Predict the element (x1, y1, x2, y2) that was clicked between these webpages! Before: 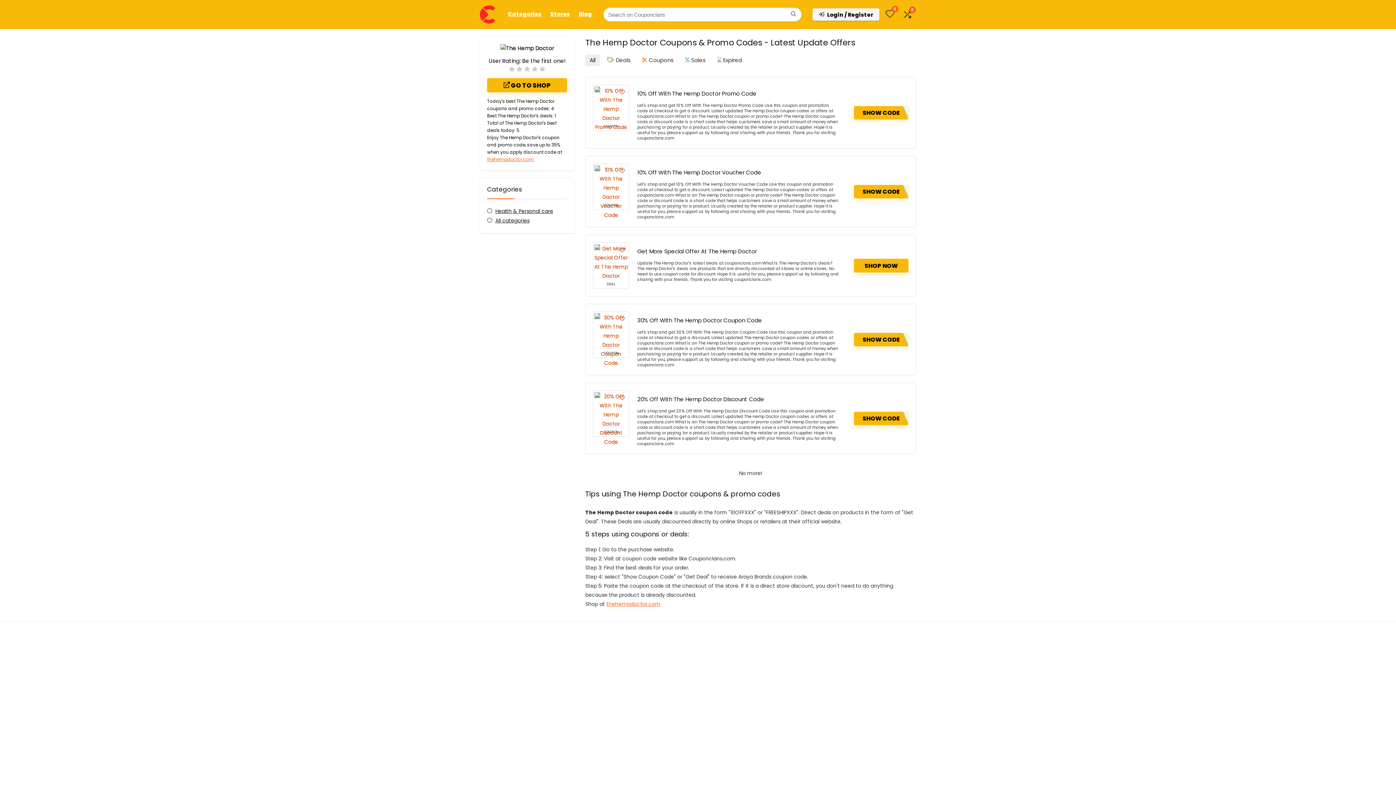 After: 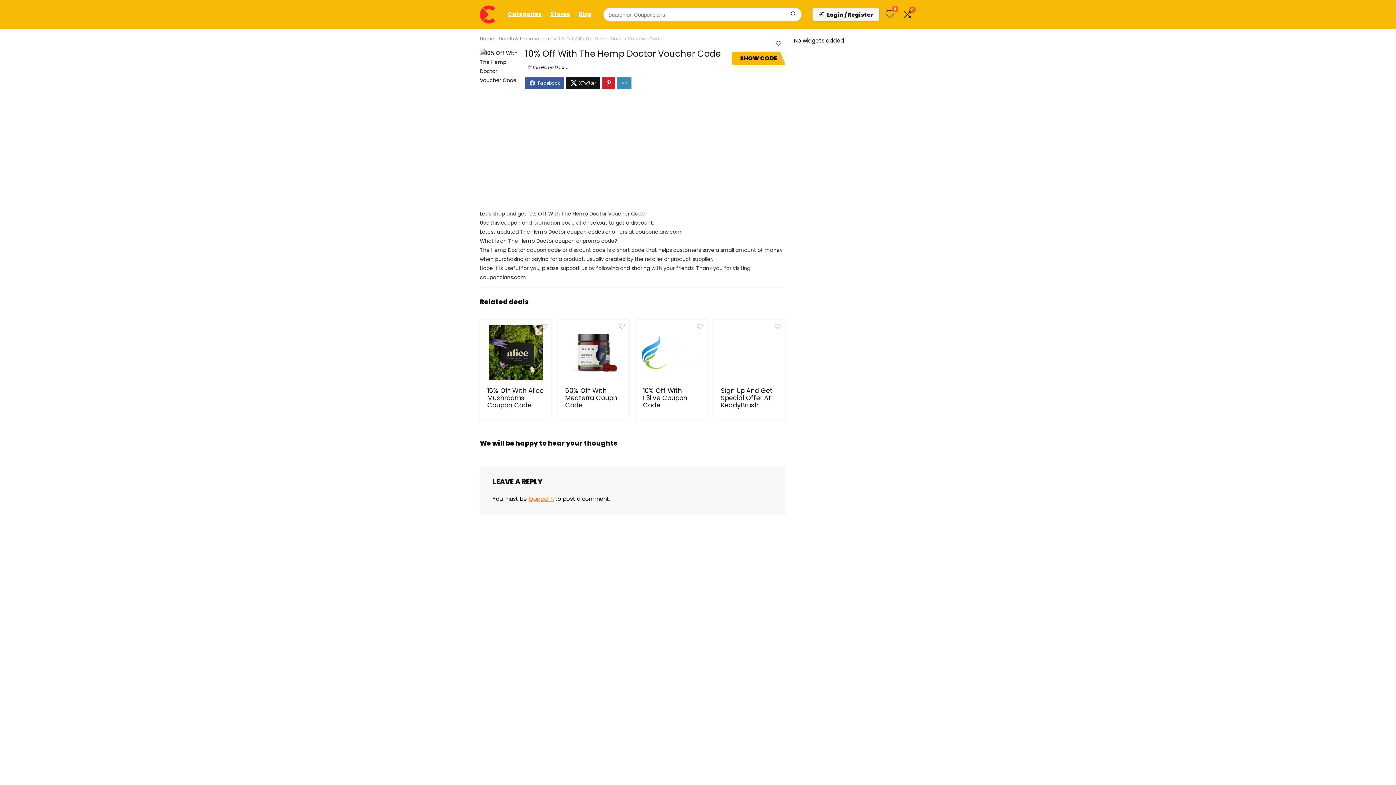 Action: bbox: (593, 164, 629, 200)